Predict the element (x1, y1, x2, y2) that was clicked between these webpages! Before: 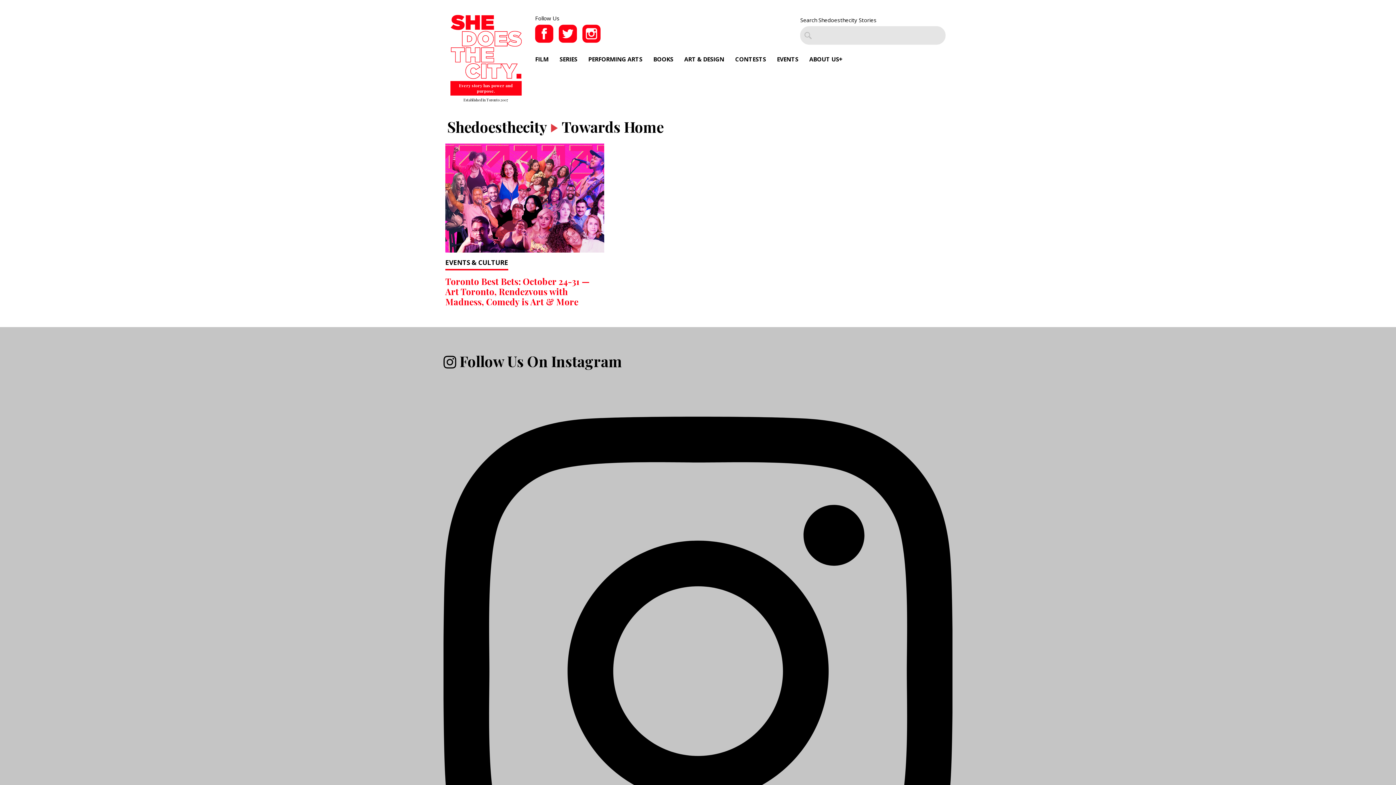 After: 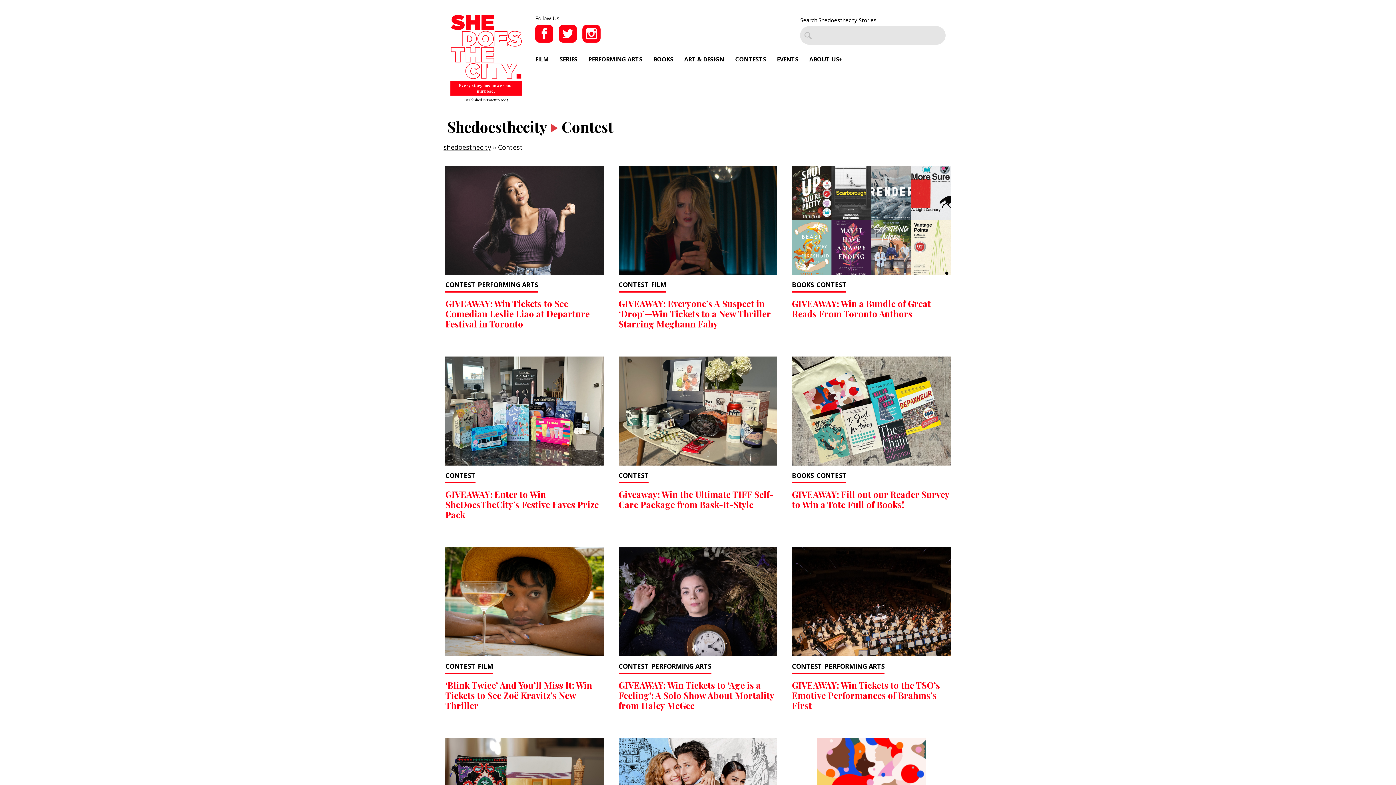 Action: bbox: (735, 55, 766, 63) label: CONTESTS